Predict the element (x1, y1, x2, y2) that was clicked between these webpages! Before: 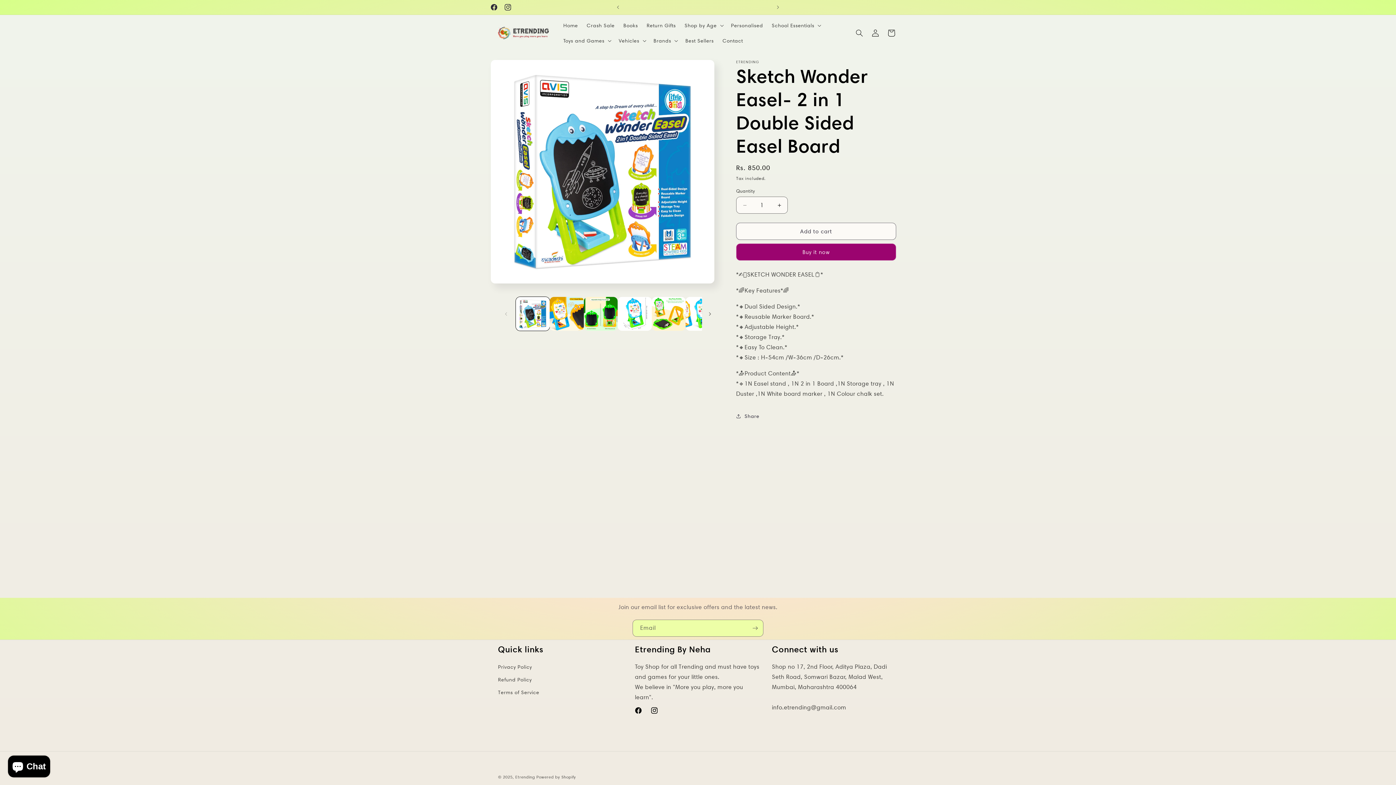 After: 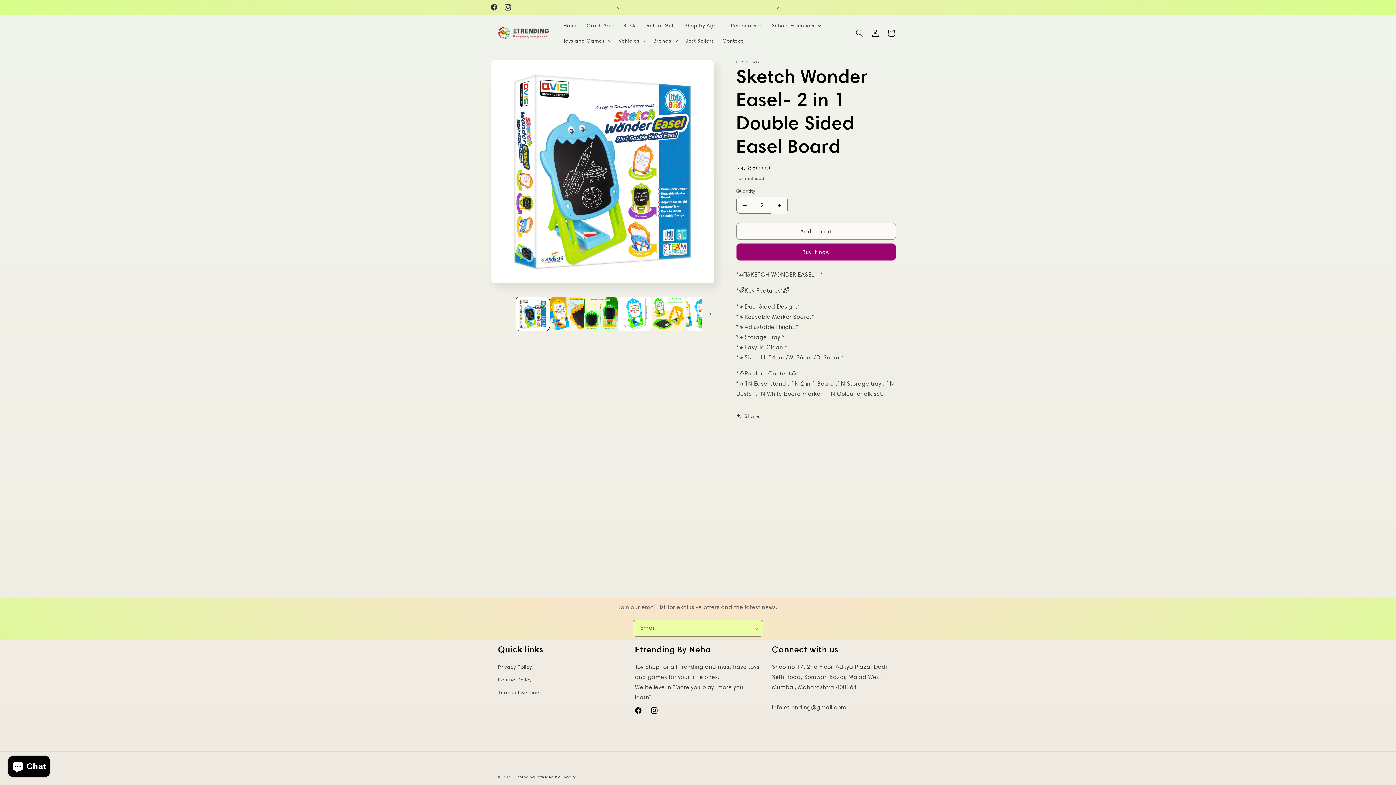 Action: bbox: (771, 196, 787, 213) label: Increase quantity for Sketch Wonder Easel- 2 in 1 Double Sided Easel Board